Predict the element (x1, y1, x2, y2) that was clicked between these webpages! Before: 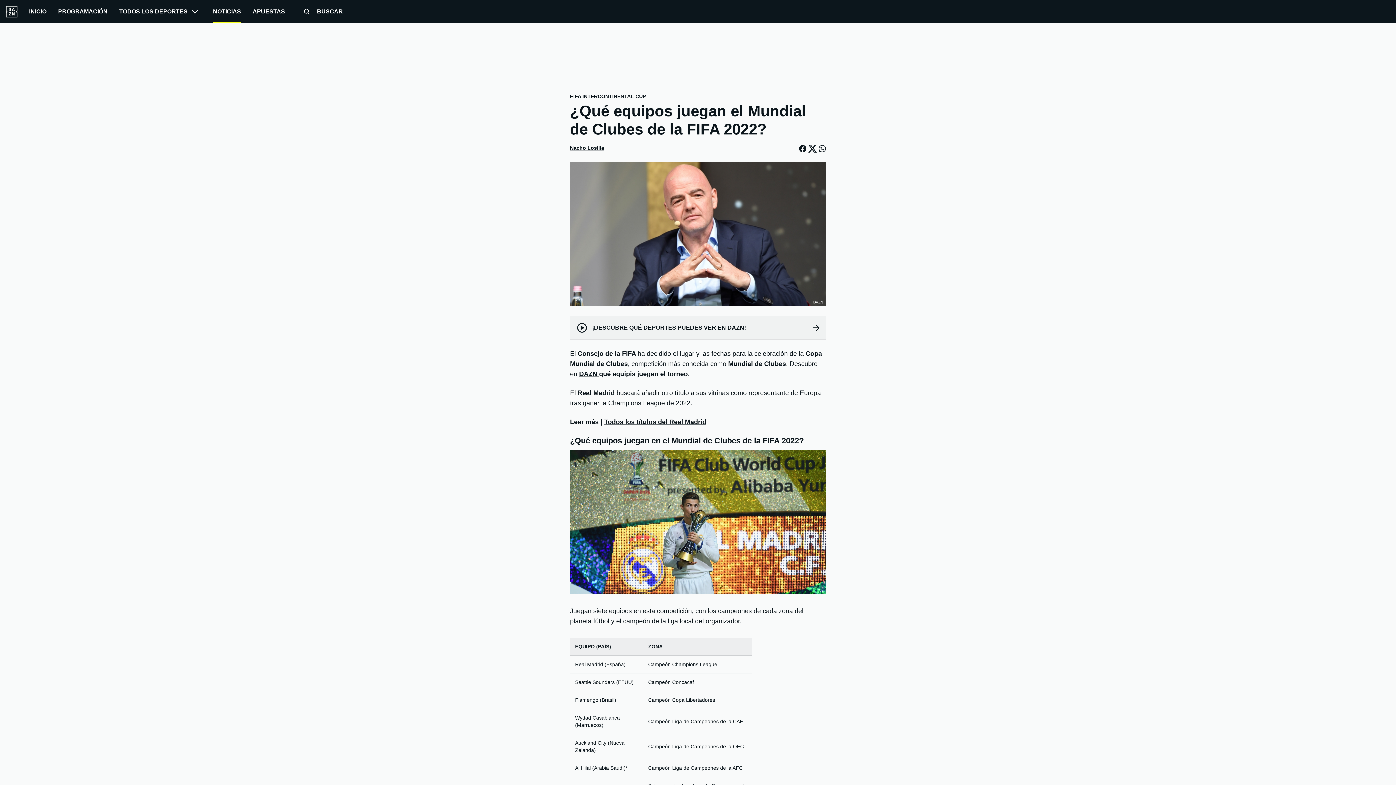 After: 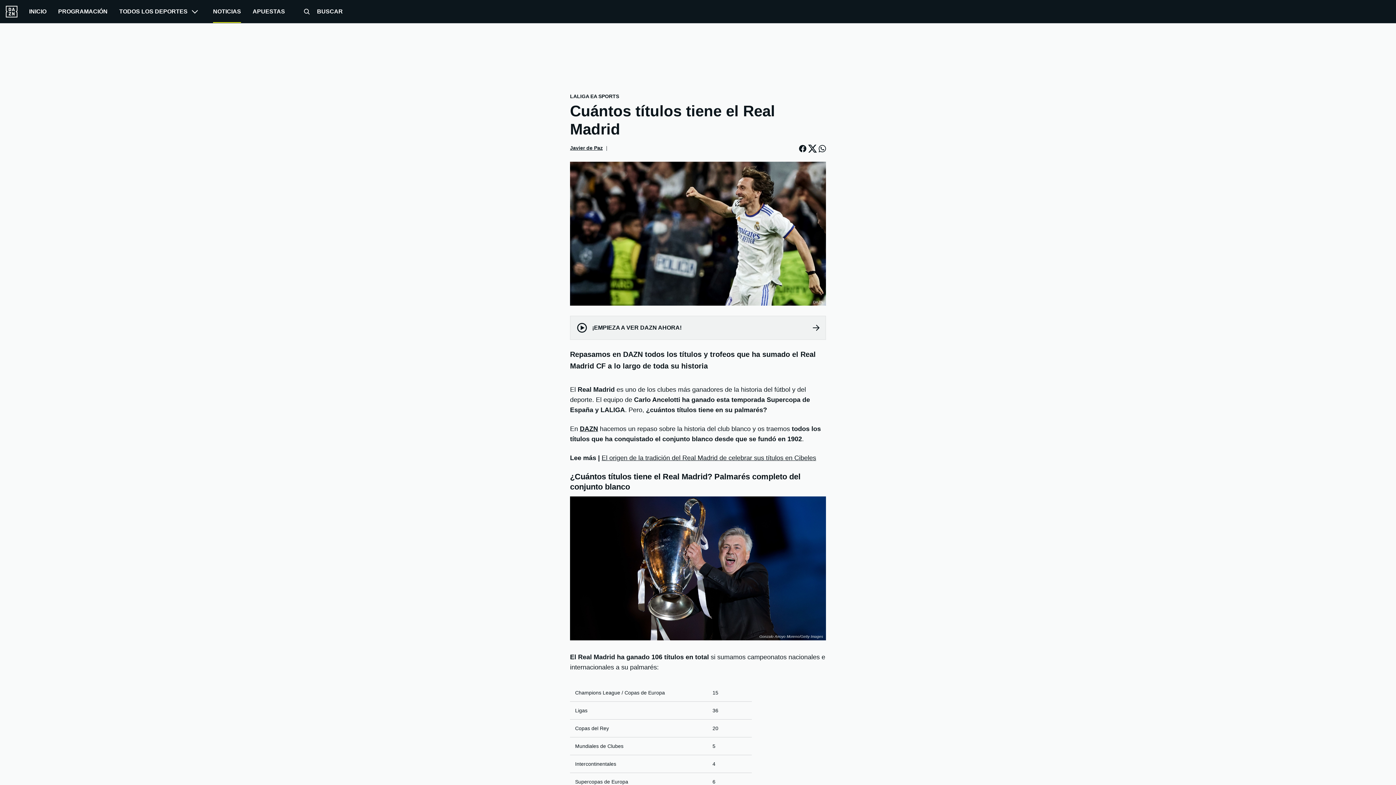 Action: label: Todos los títulos del Real Madrid bbox: (604, 418, 706, 425)